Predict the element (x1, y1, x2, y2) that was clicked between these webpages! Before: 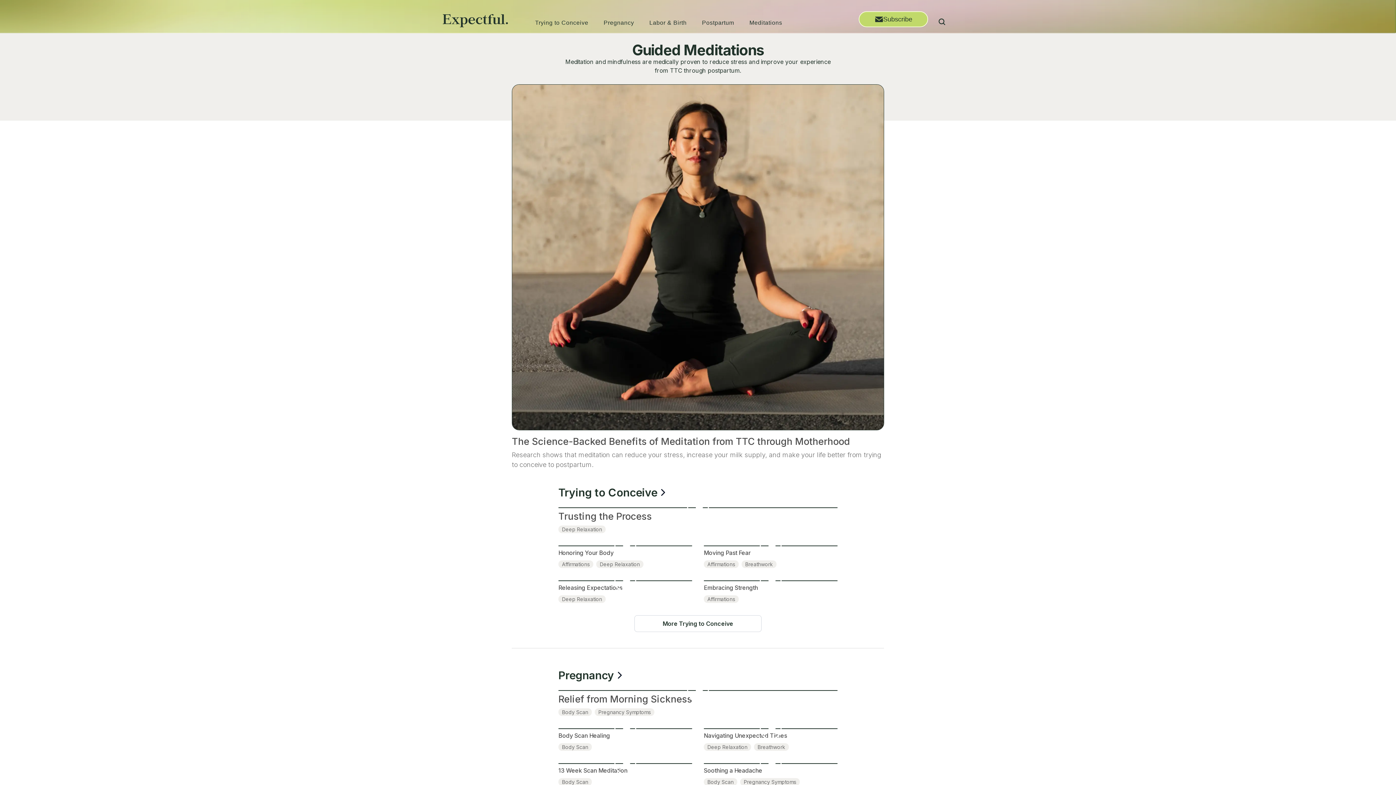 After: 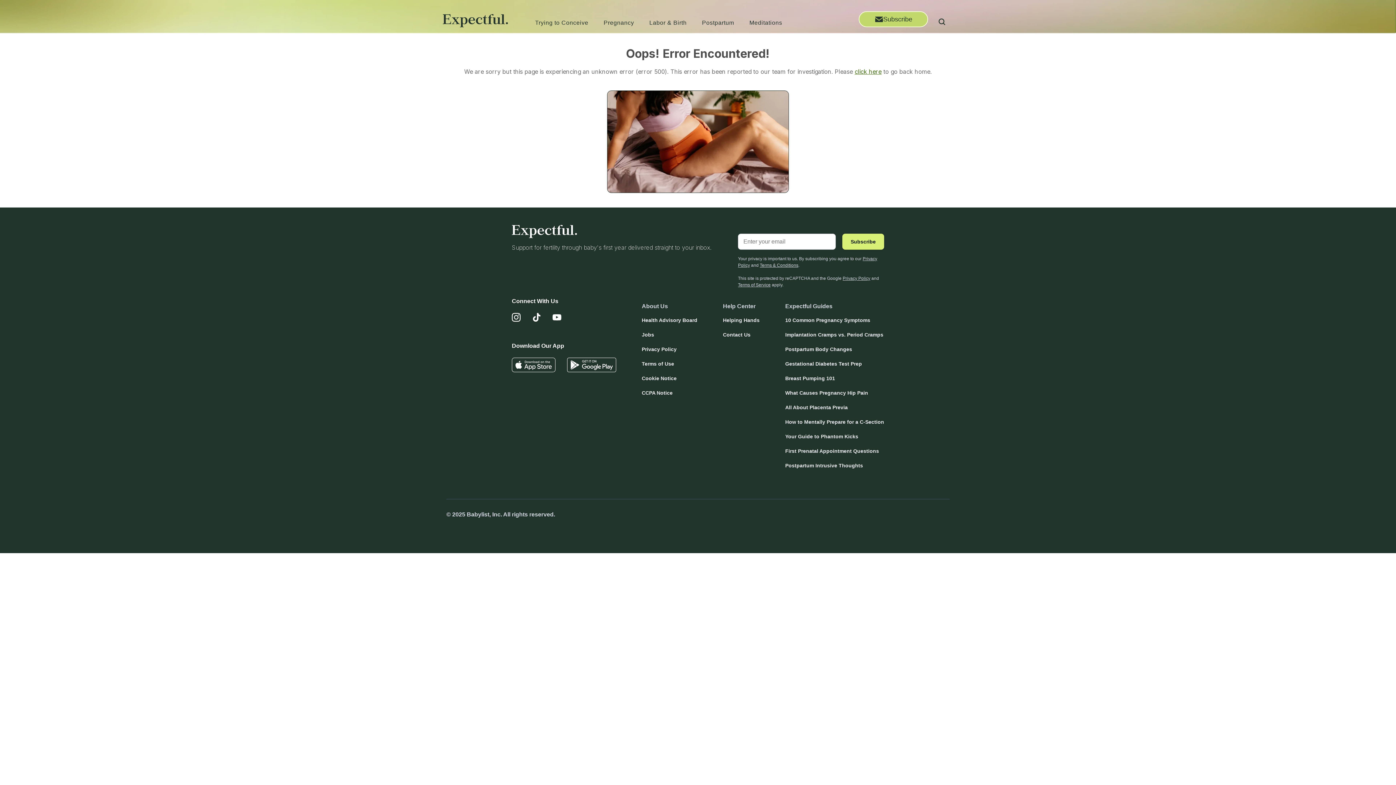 Action: bbox: (558, 545, 692, 546)